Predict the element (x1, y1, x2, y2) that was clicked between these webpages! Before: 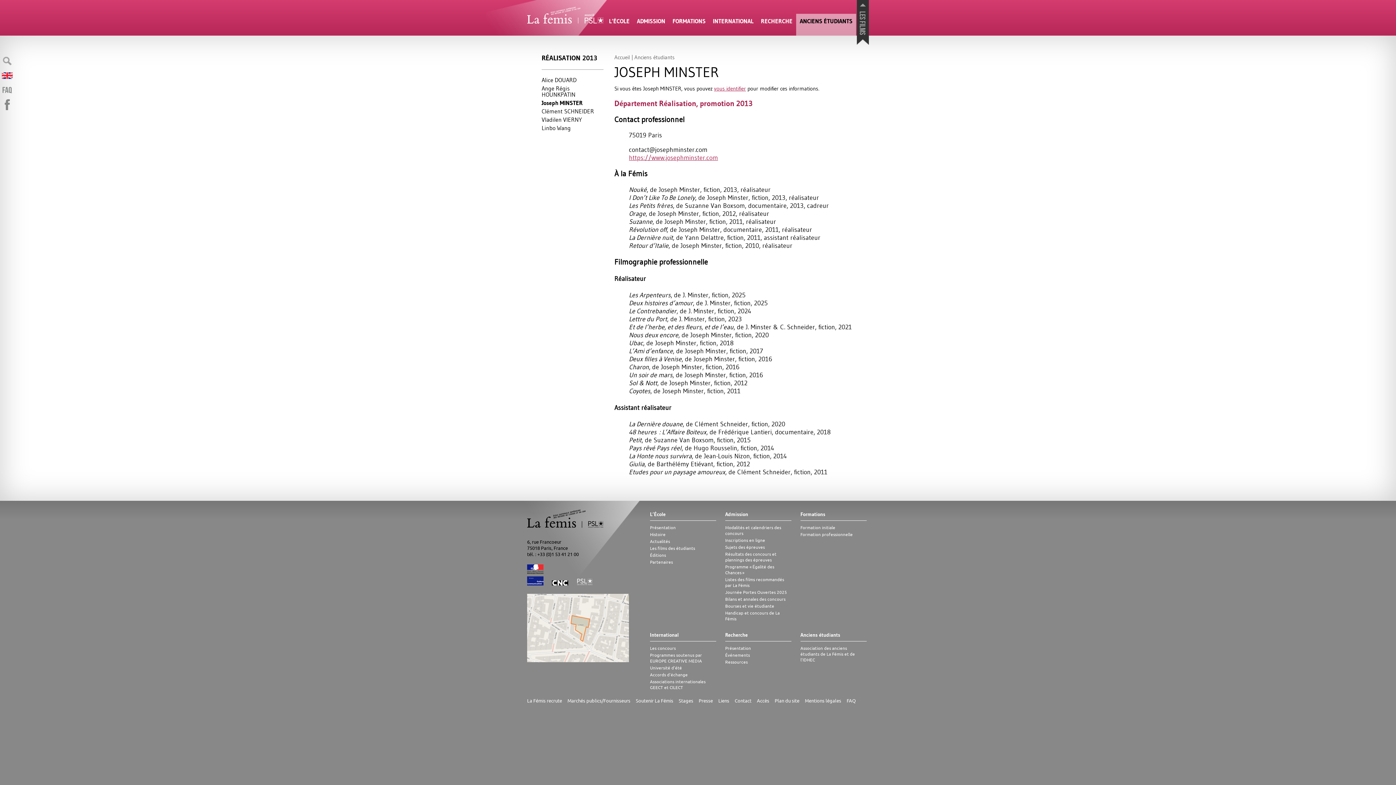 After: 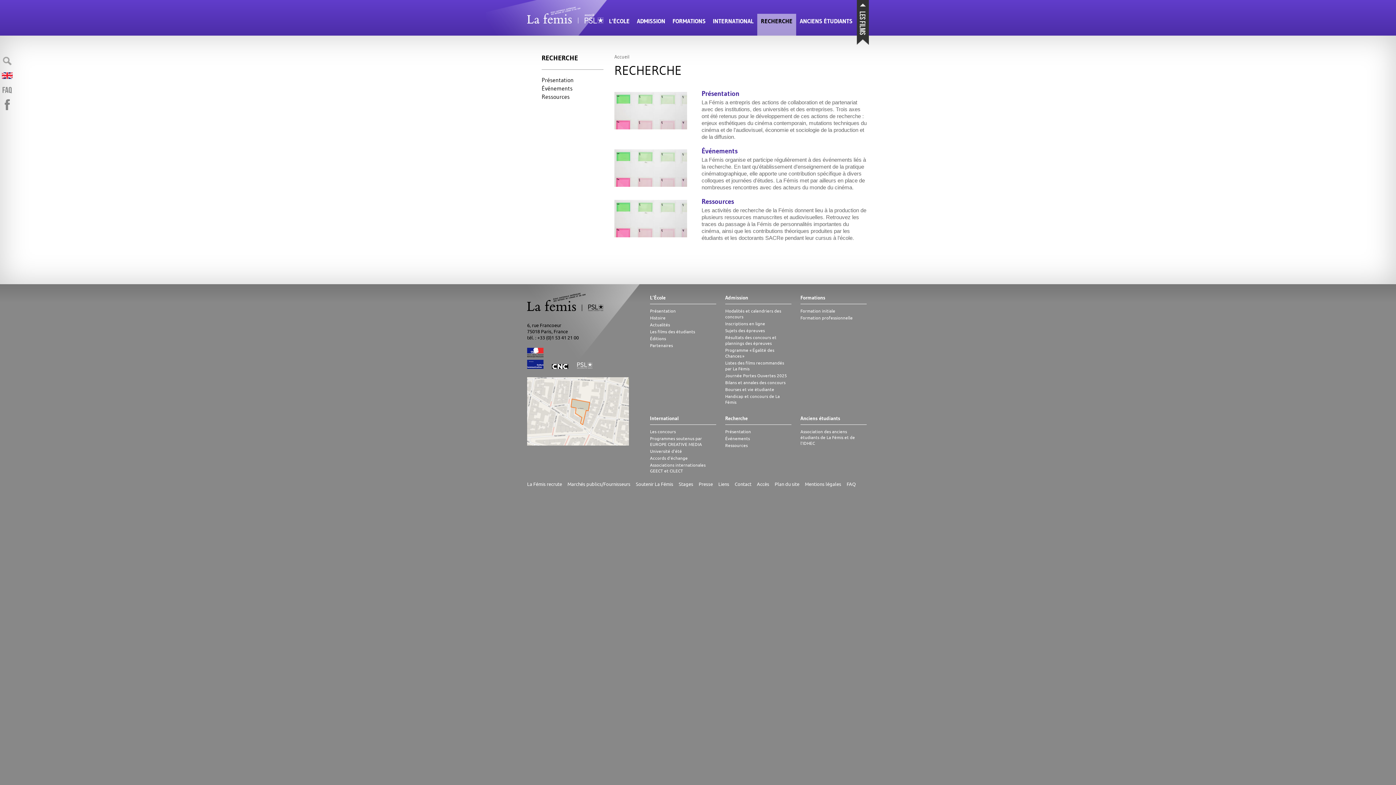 Action: bbox: (725, 632, 791, 641) label: Recherche